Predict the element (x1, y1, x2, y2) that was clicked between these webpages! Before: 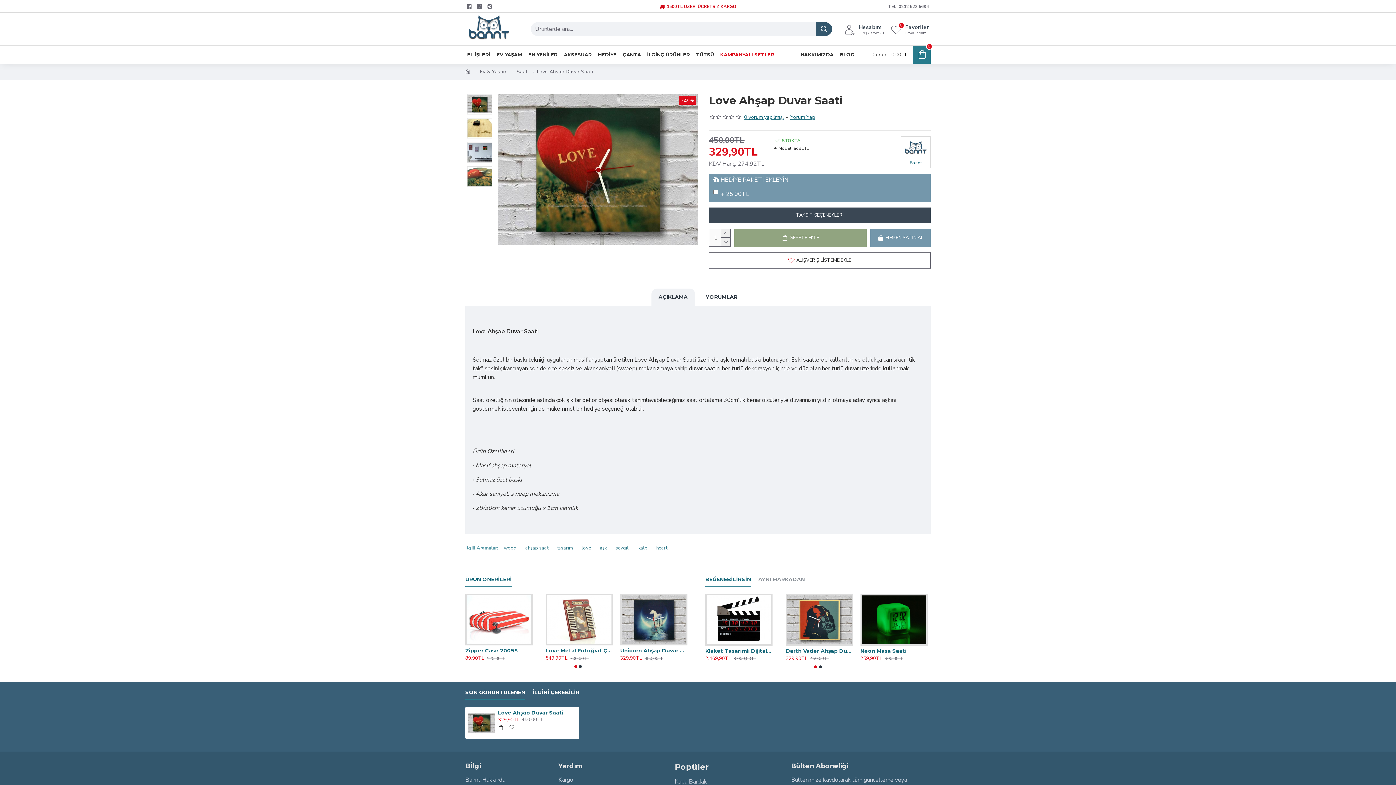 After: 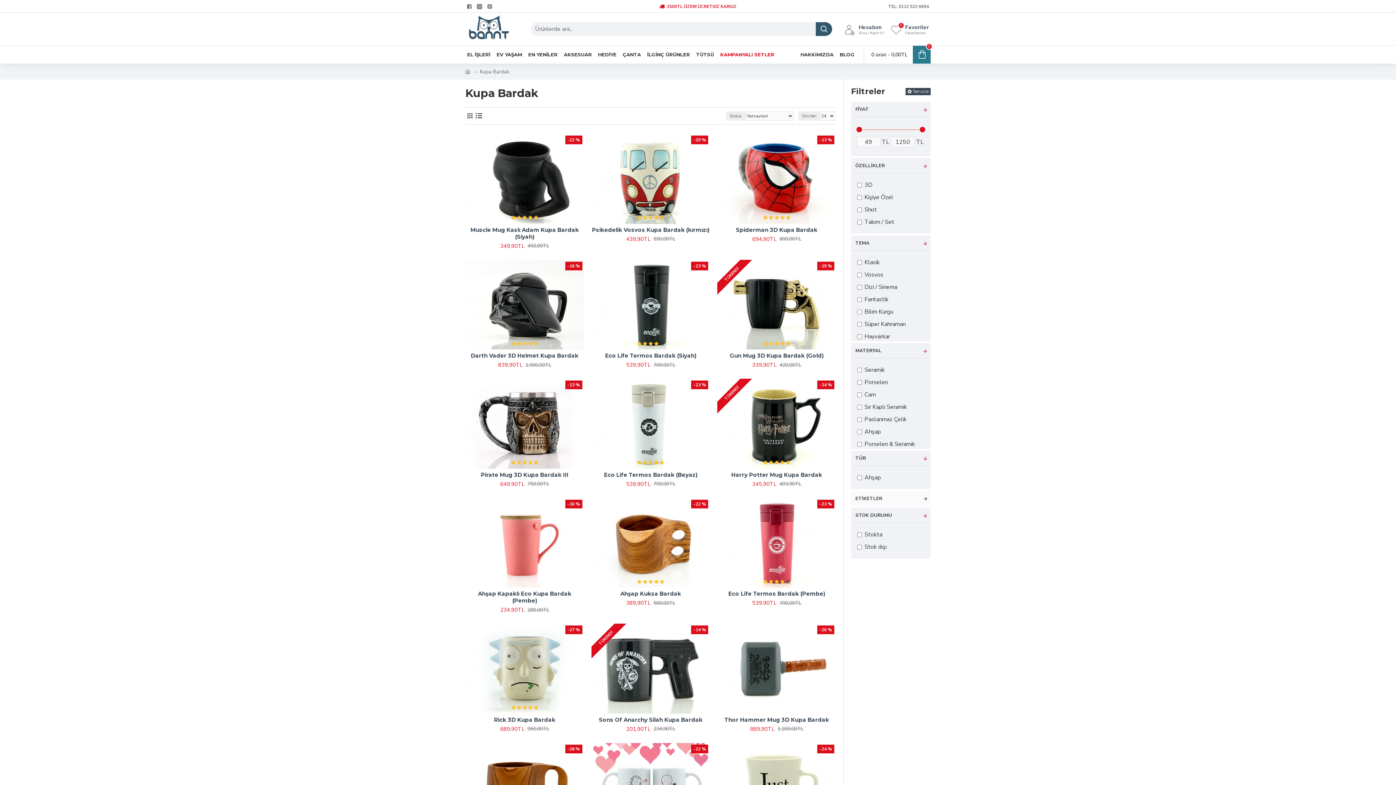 Action: label: Kupa Bardak bbox: (674, 777, 706, 790)